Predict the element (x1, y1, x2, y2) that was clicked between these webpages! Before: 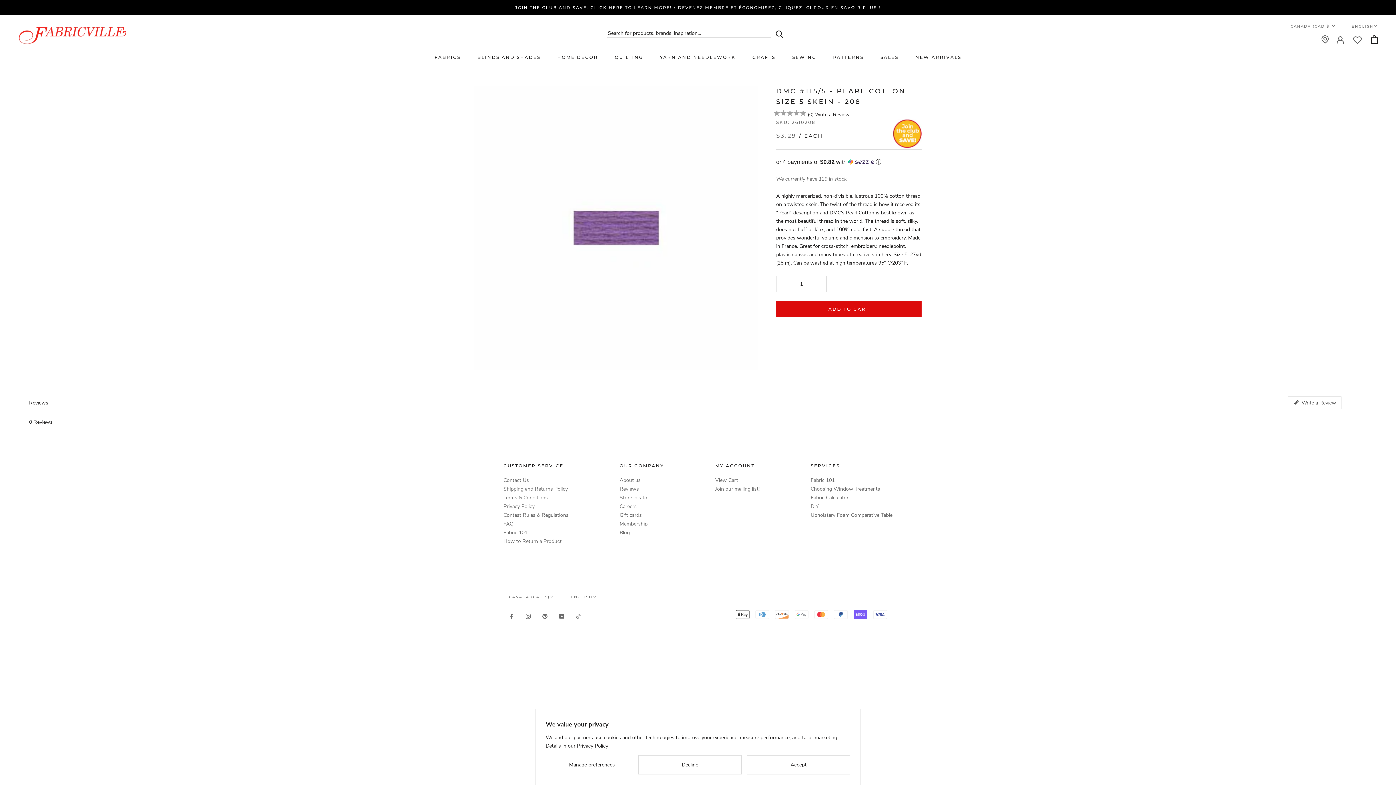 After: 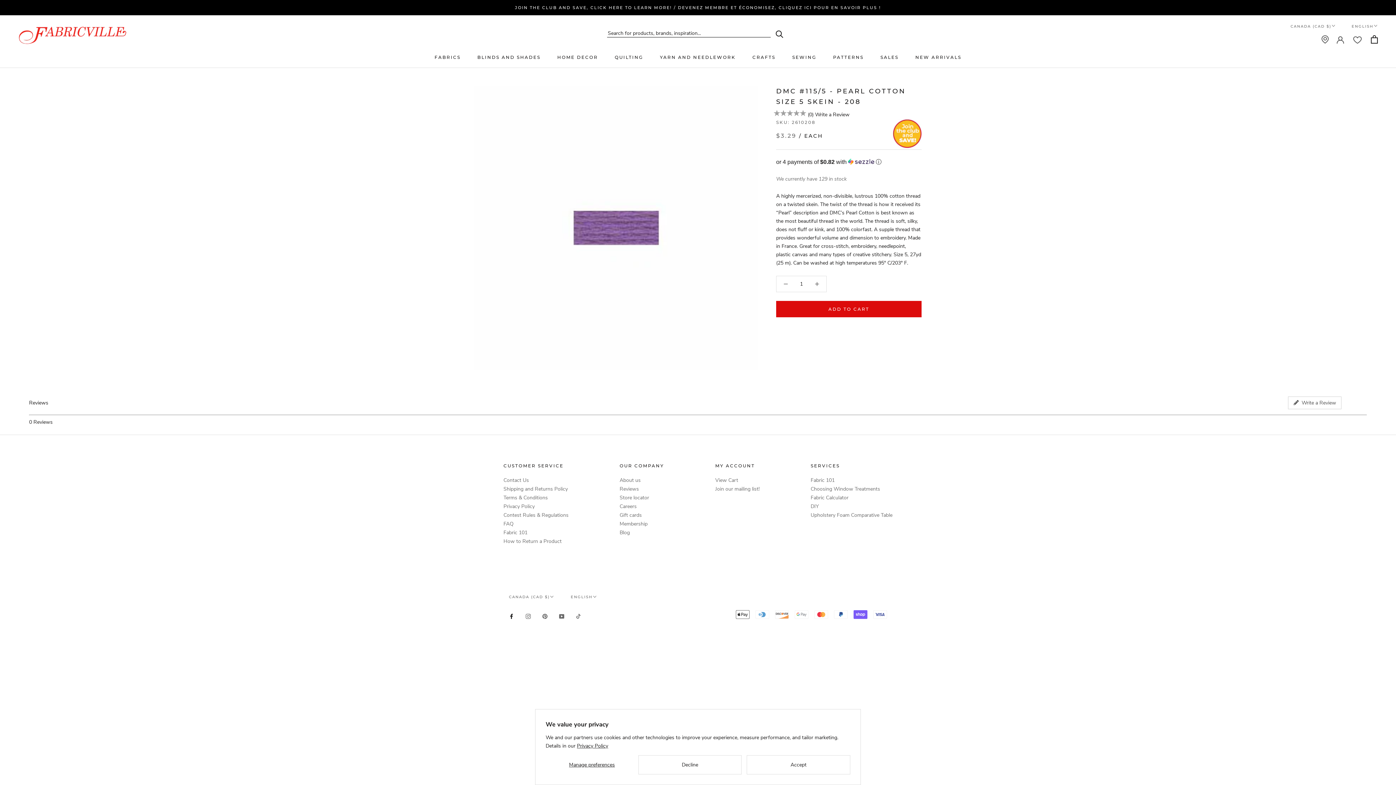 Action: bbox: (509, 612, 514, 620) label: Facebook